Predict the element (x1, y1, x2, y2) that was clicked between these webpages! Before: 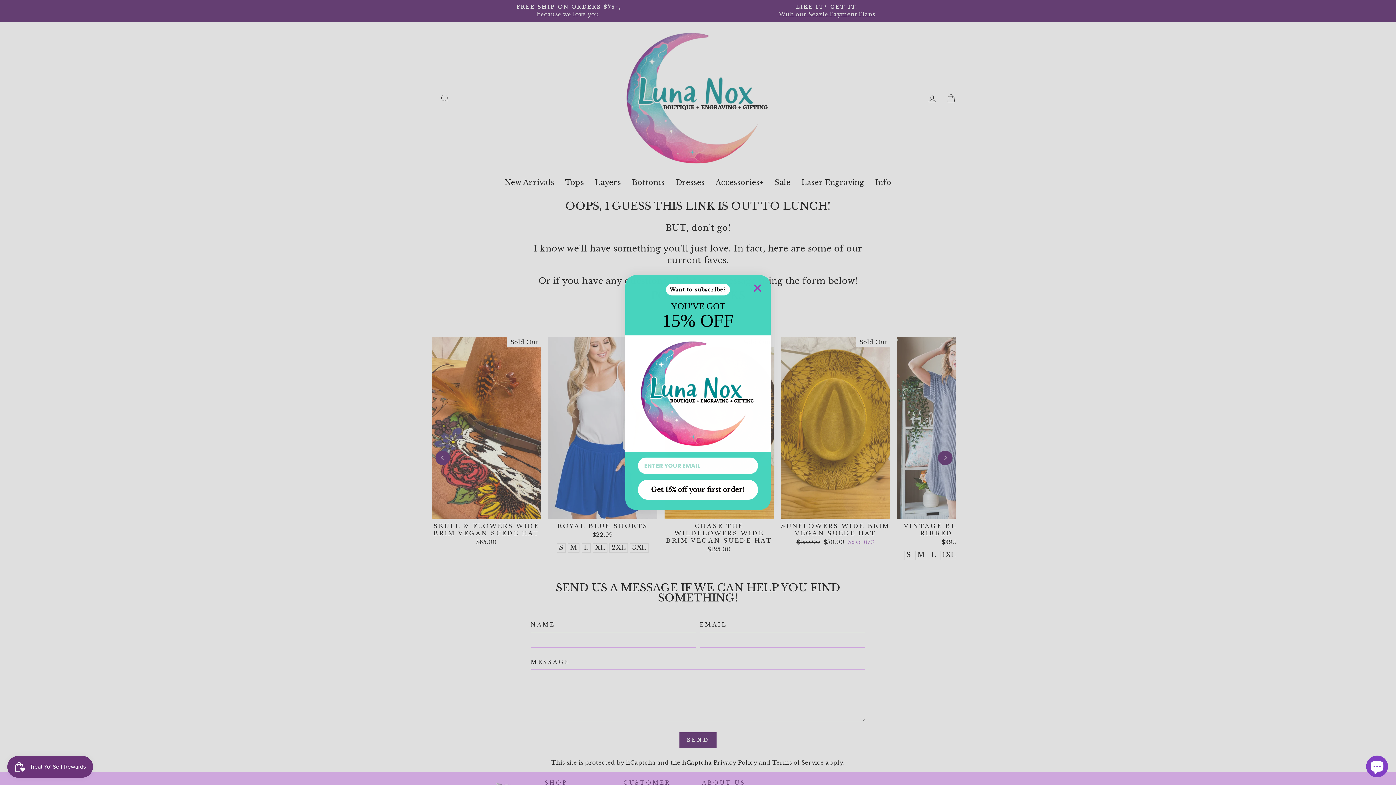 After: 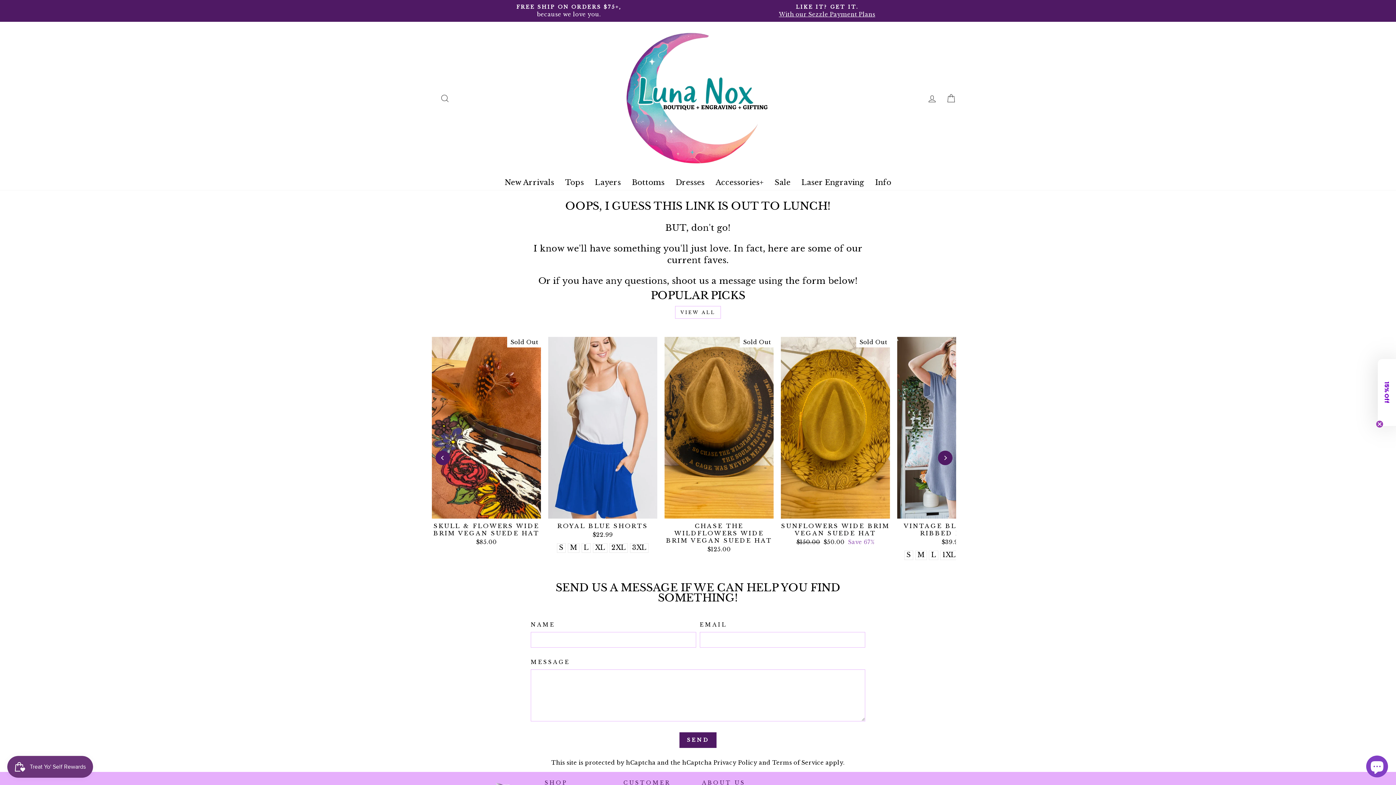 Action: bbox: (750, 281, 765, 295) label: Close dialog